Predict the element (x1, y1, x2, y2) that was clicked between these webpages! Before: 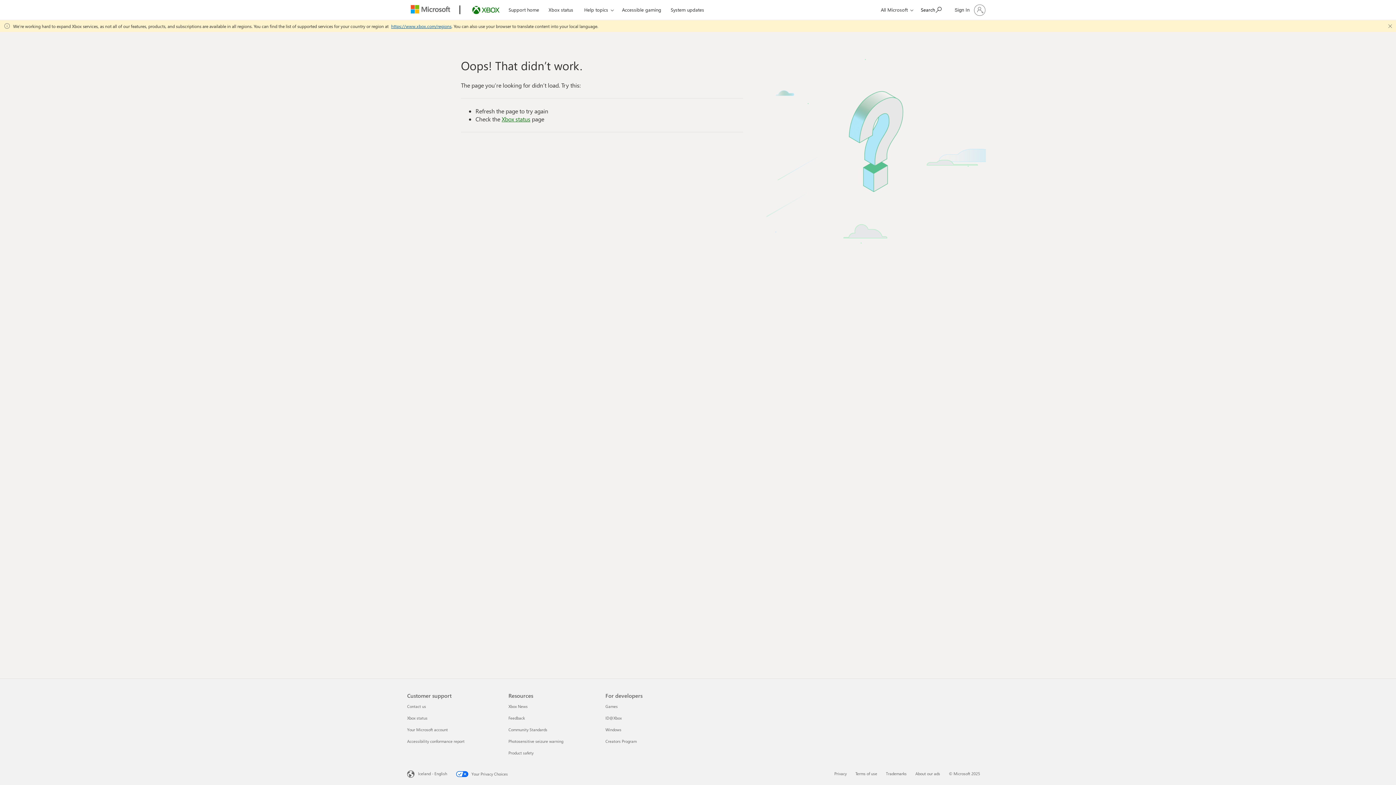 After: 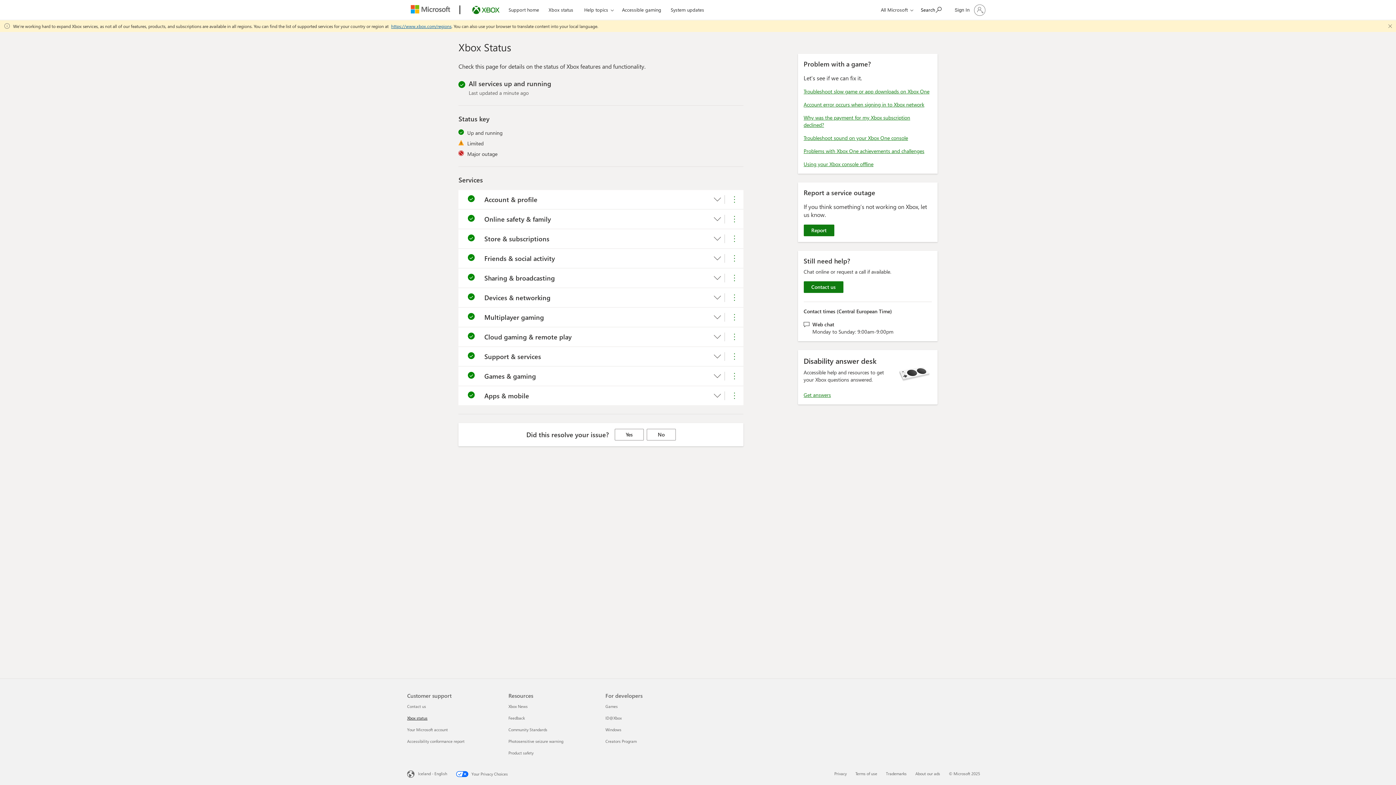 Action: bbox: (407, 715, 427, 721) label: Xbox status 2 of 4